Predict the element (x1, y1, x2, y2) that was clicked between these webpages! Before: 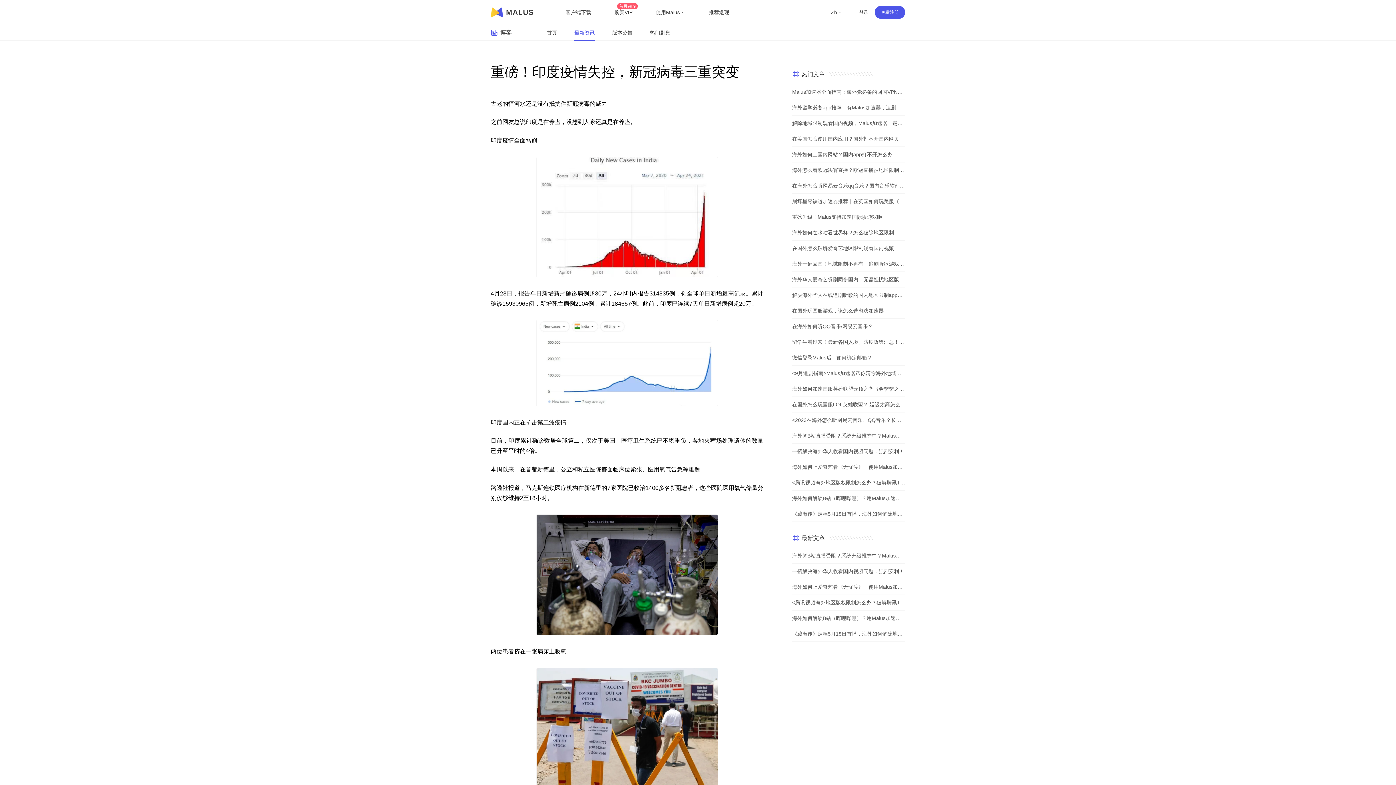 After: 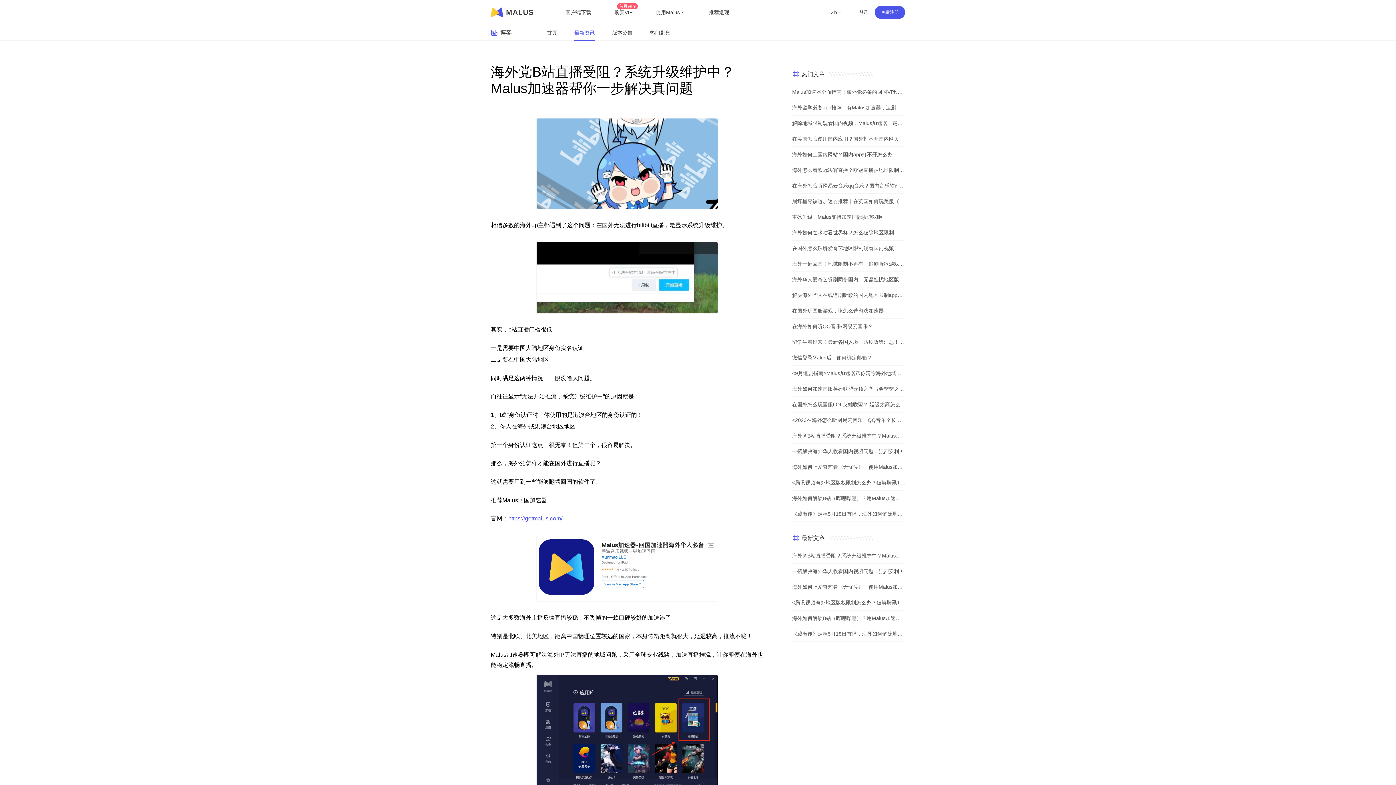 Action: label: 海外党B站直播受阻？系统升级维护中？Malus加速器帮你一步解决真问题 bbox: (792, 548, 905, 564)